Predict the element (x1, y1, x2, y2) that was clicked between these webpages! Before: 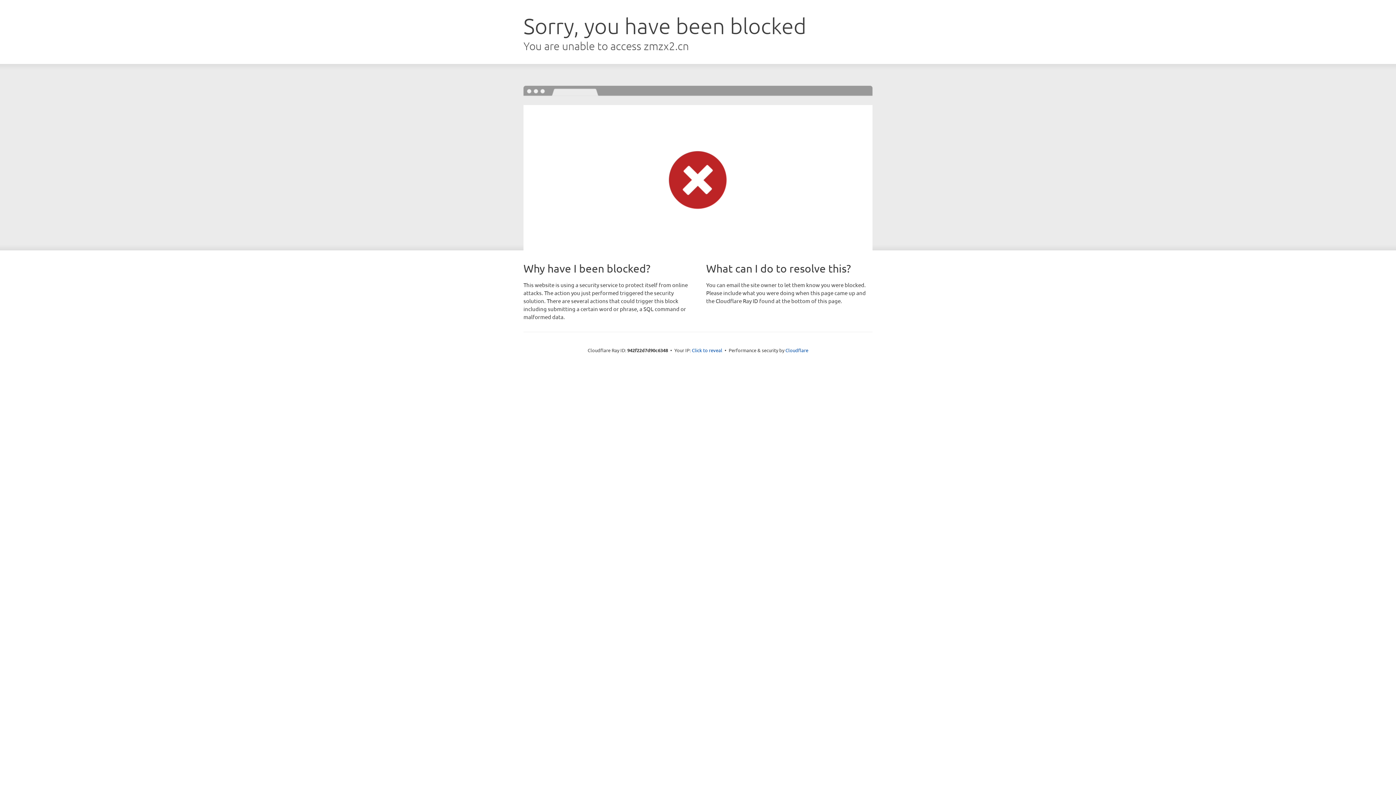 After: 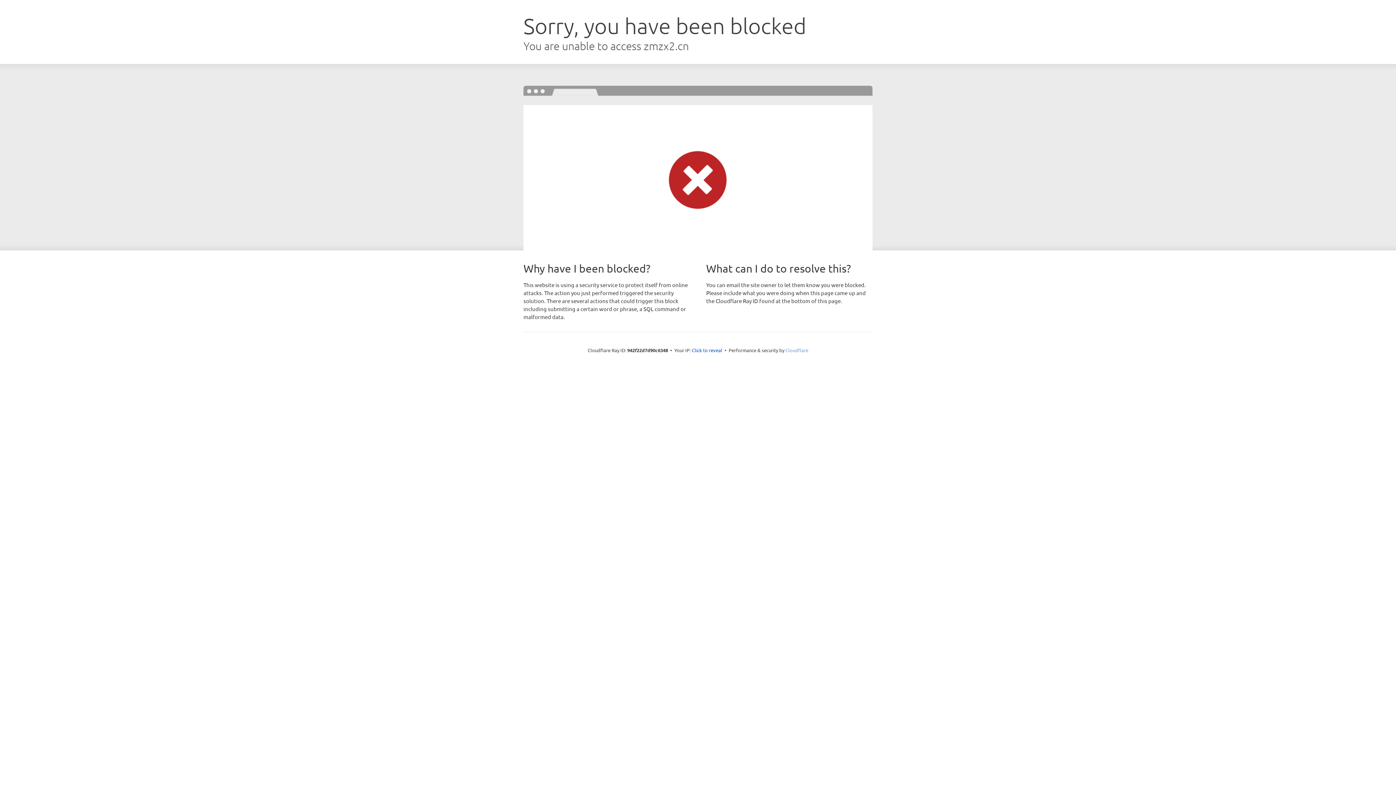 Action: label: Cloudflare bbox: (785, 347, 808, 353)